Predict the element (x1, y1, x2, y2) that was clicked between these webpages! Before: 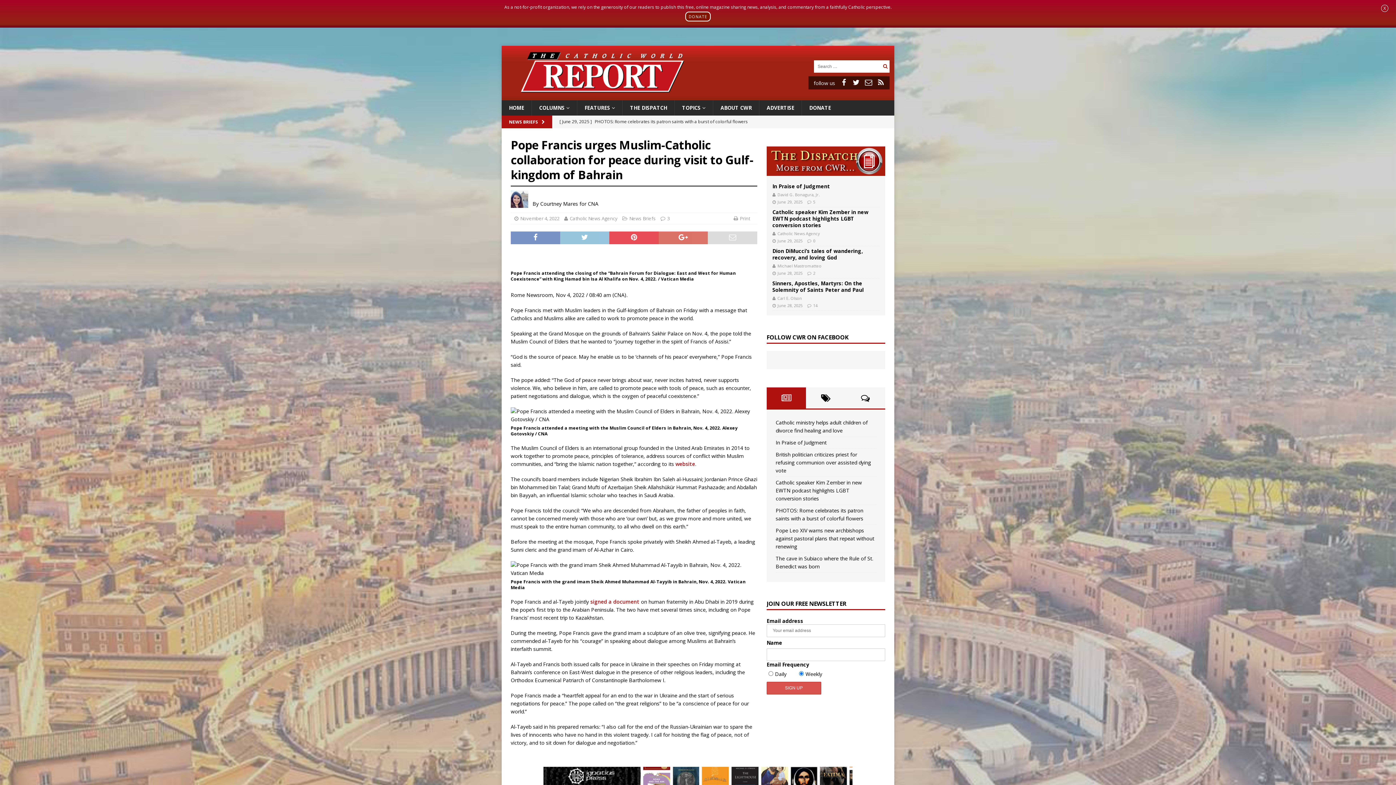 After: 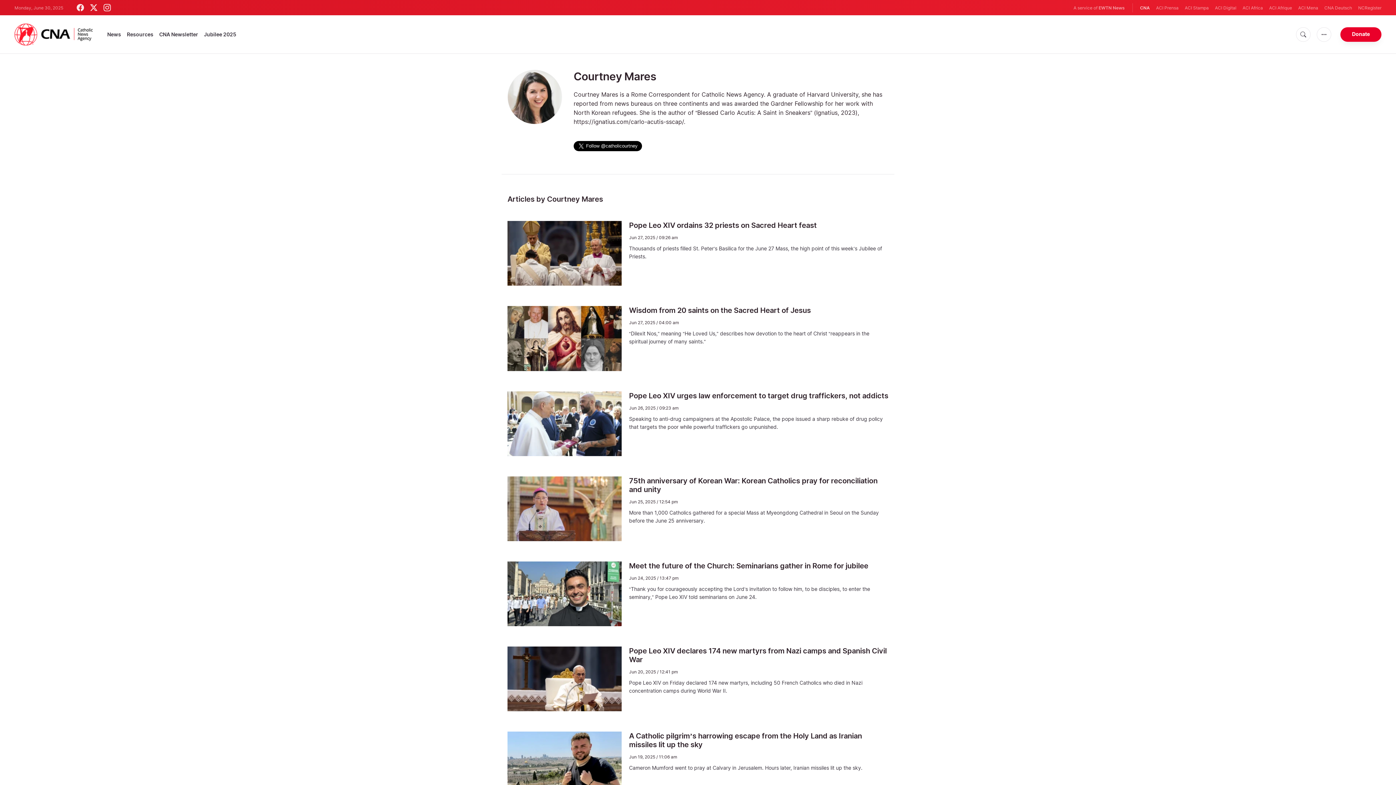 Action: bbox: (510, 200, 528, 207)